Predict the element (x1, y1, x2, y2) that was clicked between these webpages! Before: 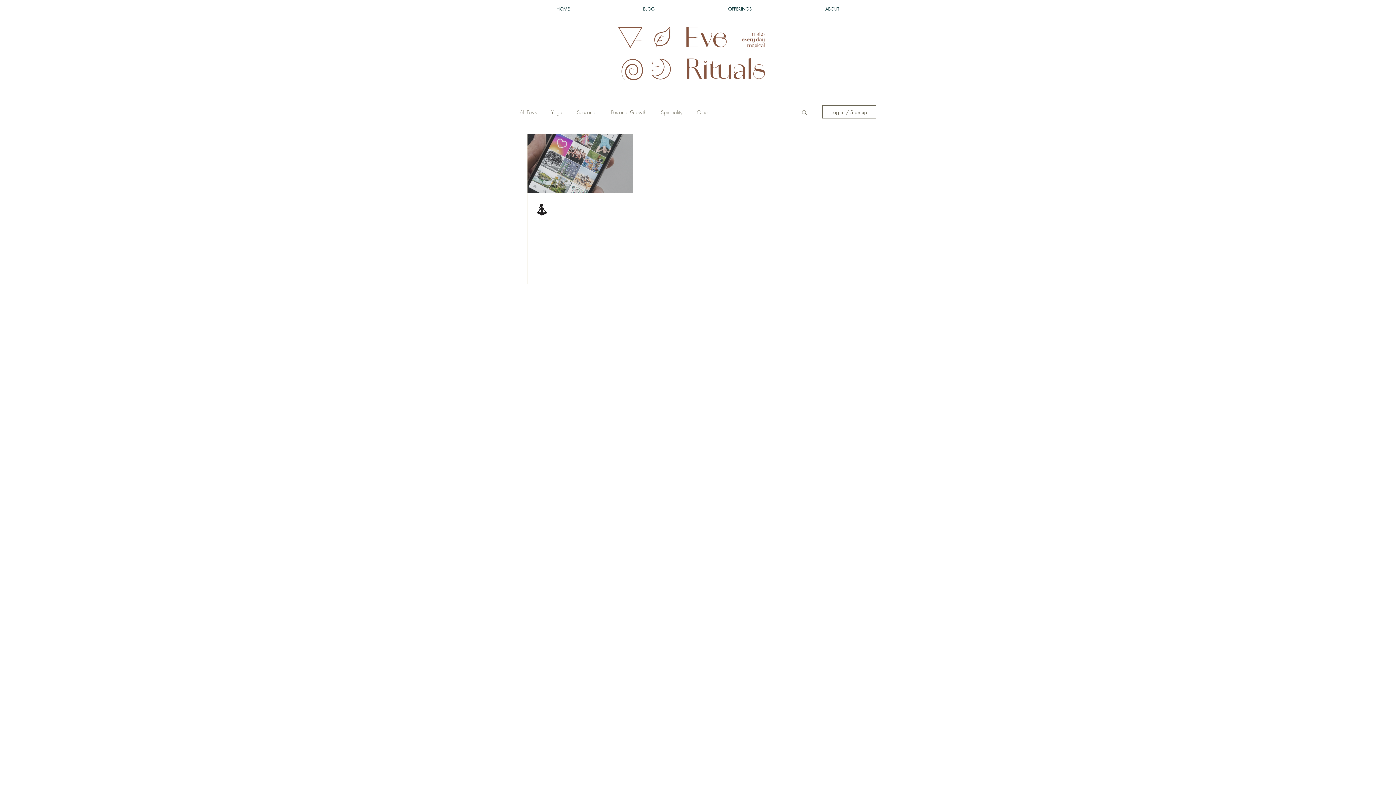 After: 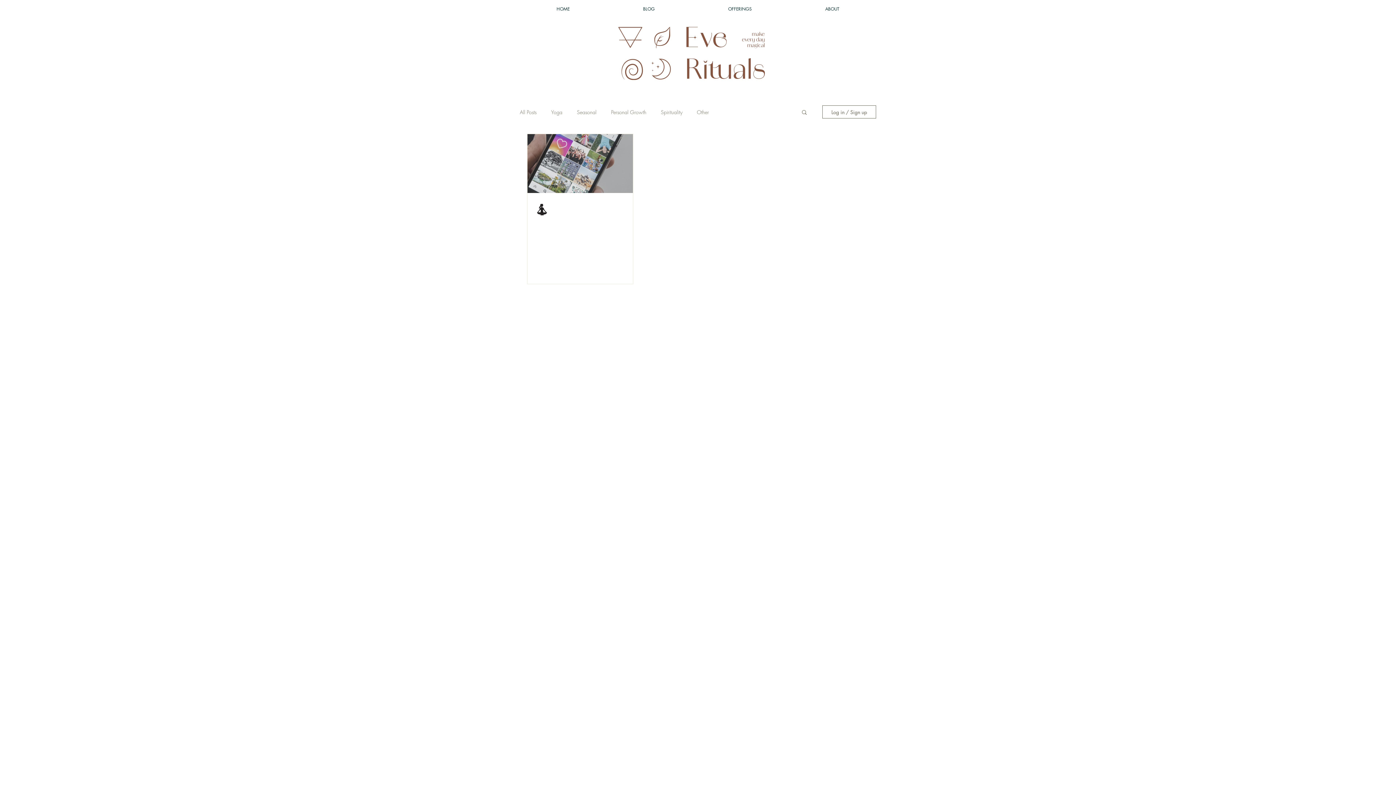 Action: bbox: (801, 109, 808, 116) label: Search